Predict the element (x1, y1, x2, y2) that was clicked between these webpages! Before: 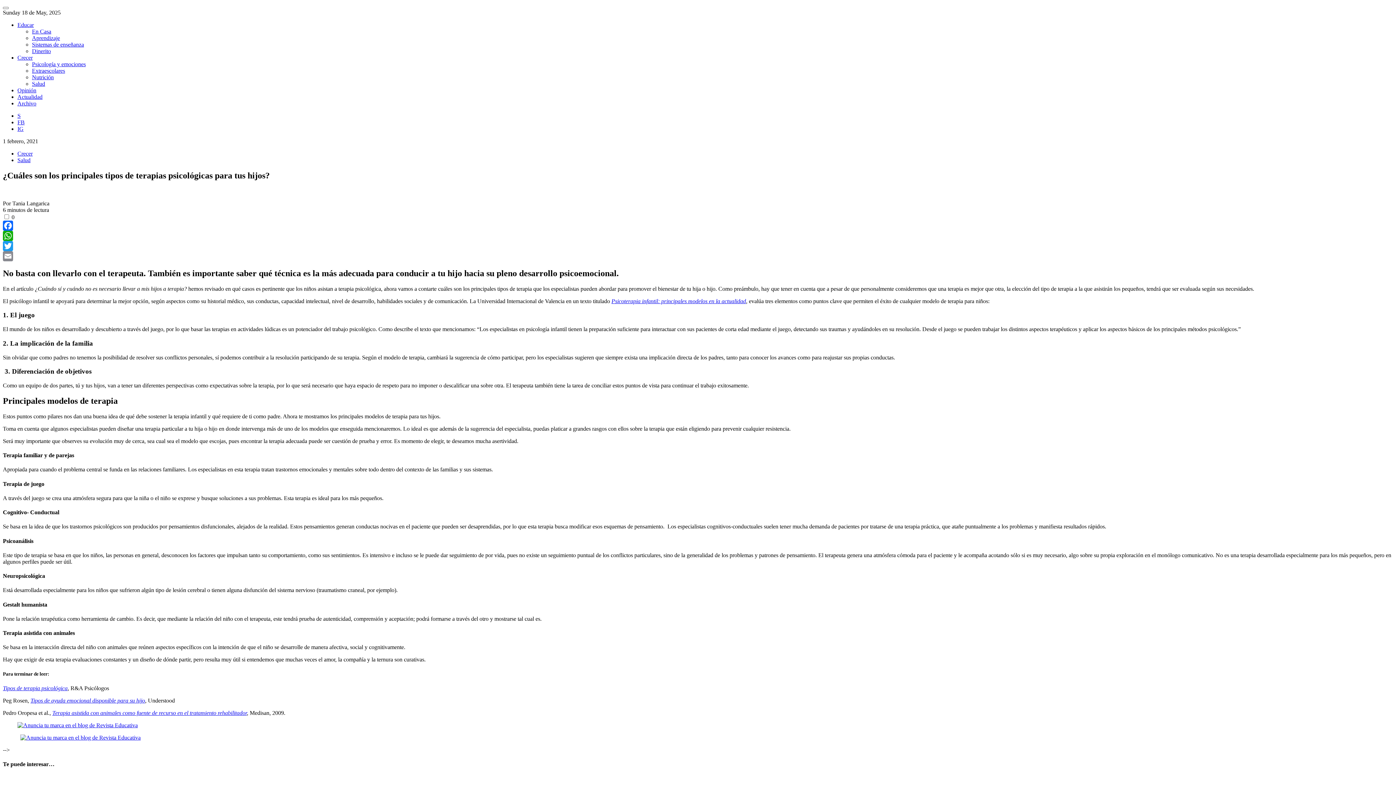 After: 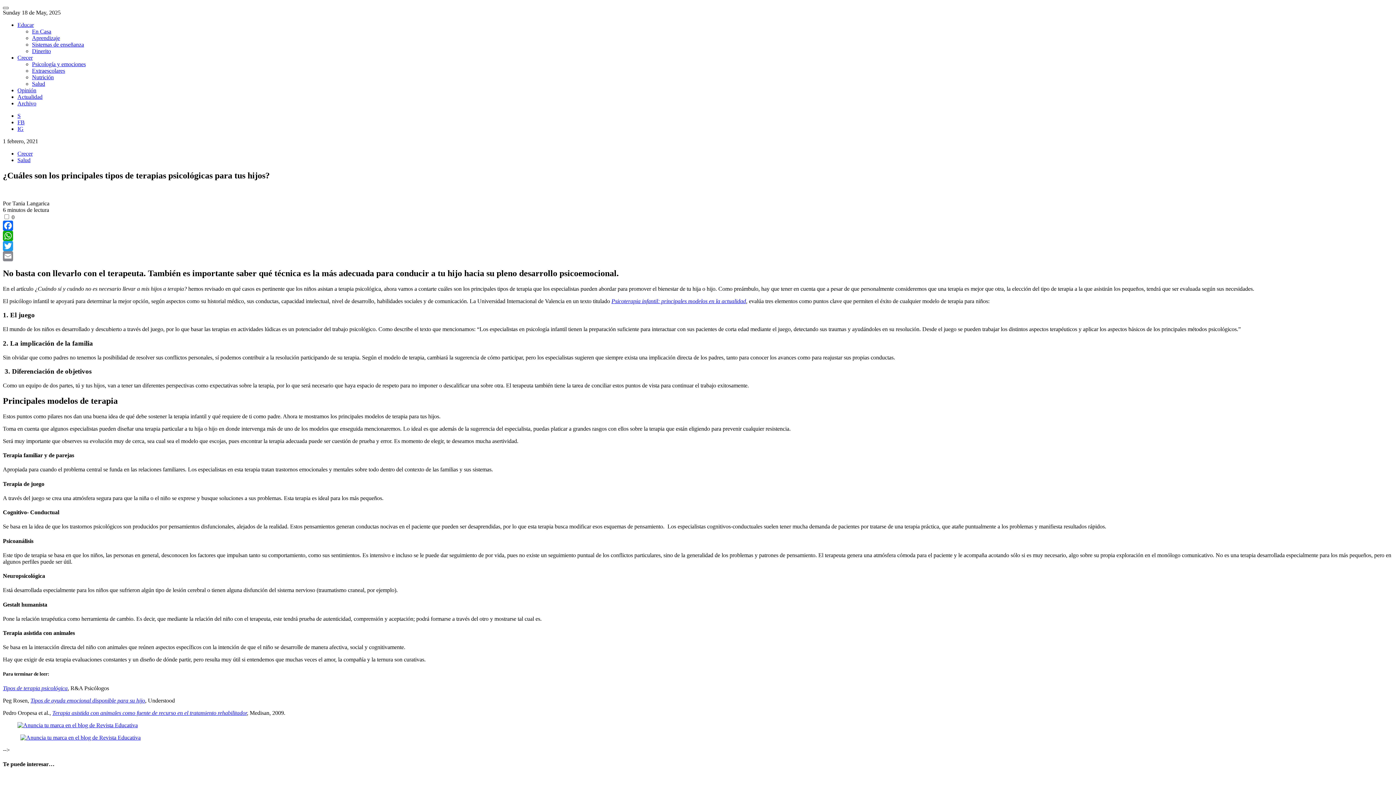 Action: bbox: (2, 6, 8, 9) label: Toggle navigation